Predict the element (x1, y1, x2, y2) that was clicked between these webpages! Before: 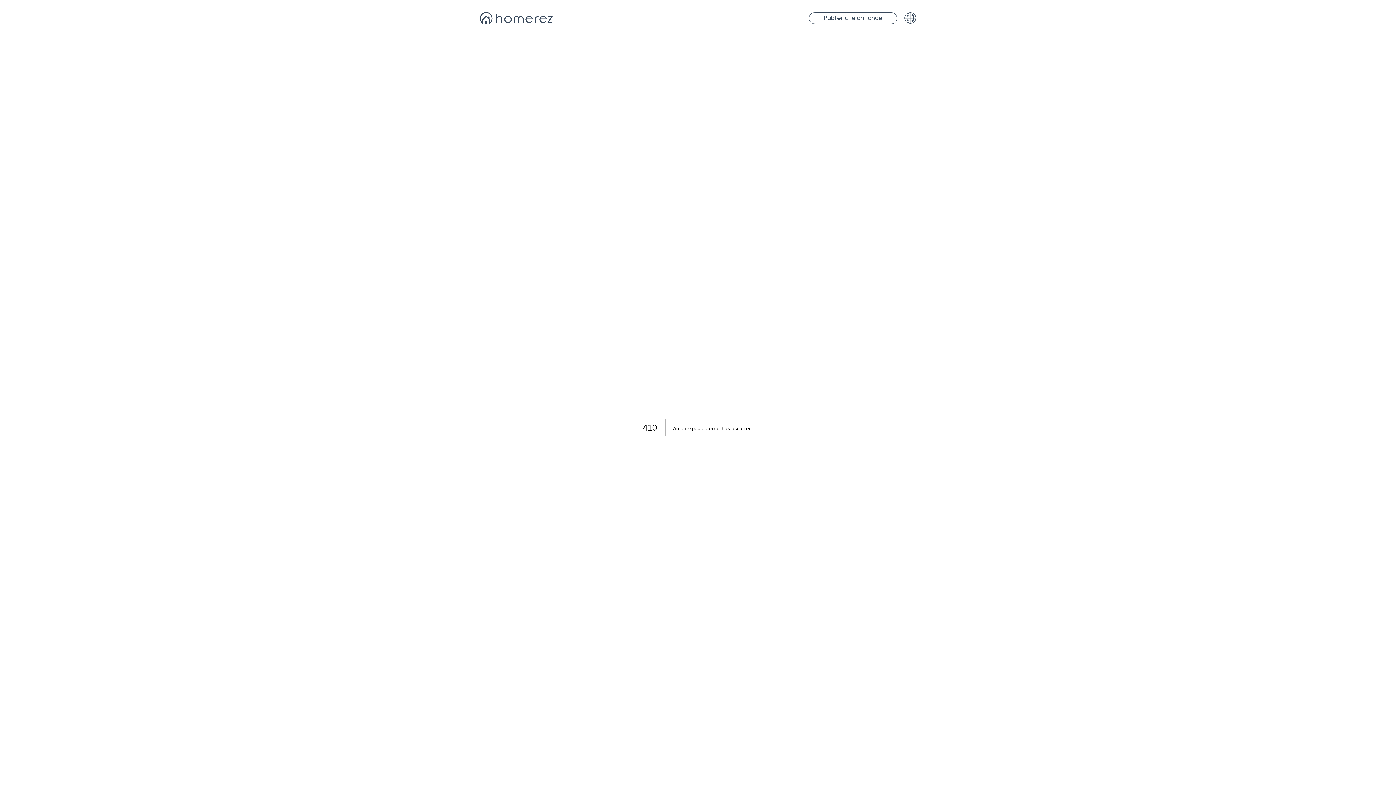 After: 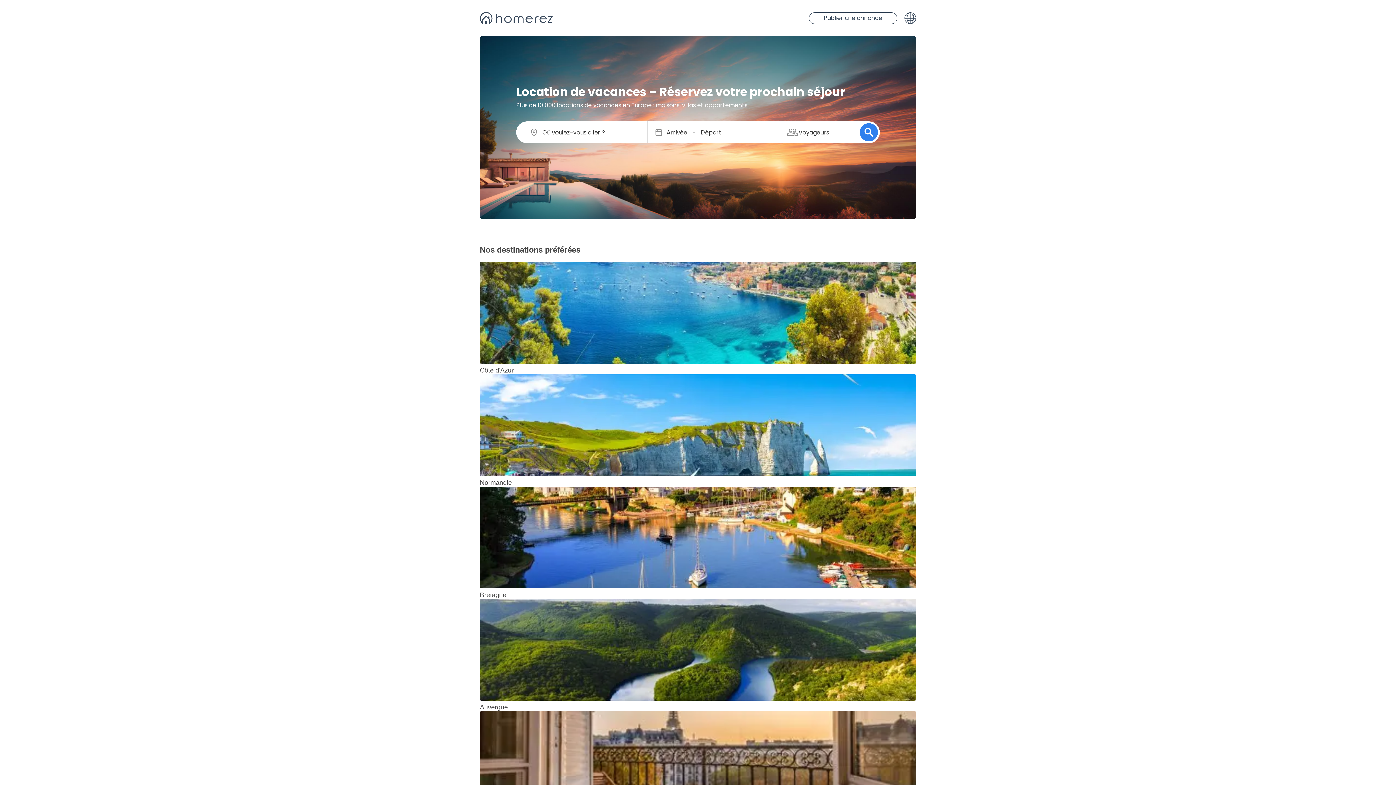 Action: bbox: (480, 12, 552, 24)